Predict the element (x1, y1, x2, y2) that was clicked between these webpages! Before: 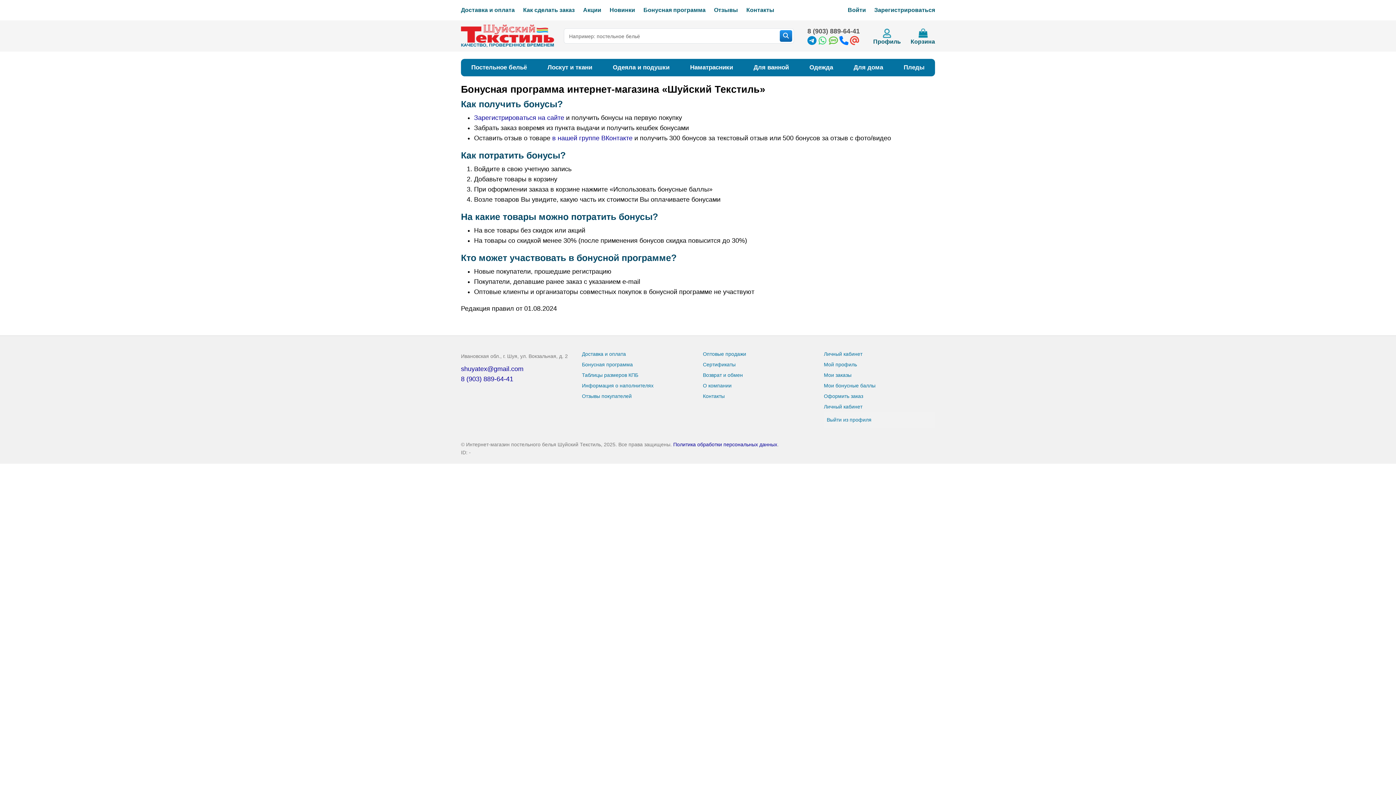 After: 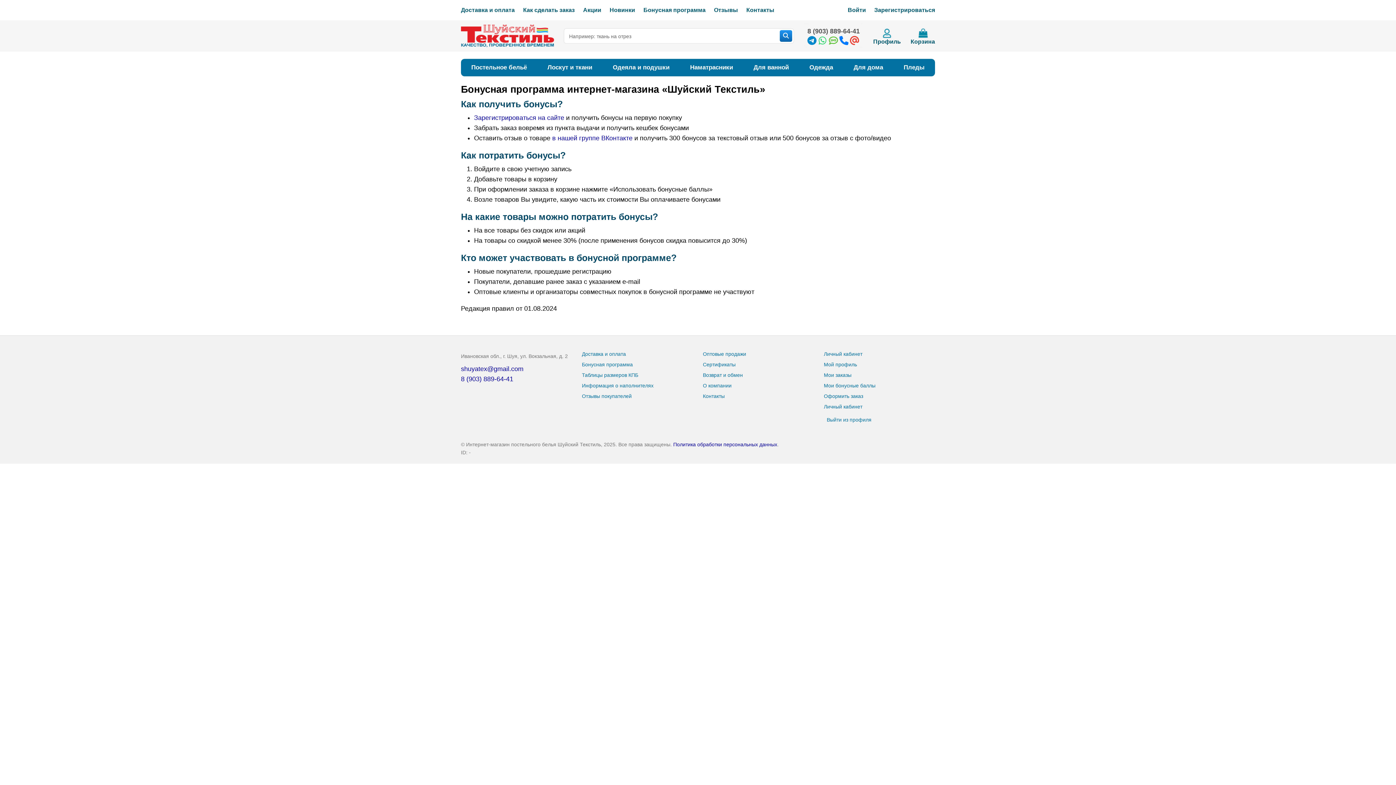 Action: bbox: (818, 36, 827, 45)